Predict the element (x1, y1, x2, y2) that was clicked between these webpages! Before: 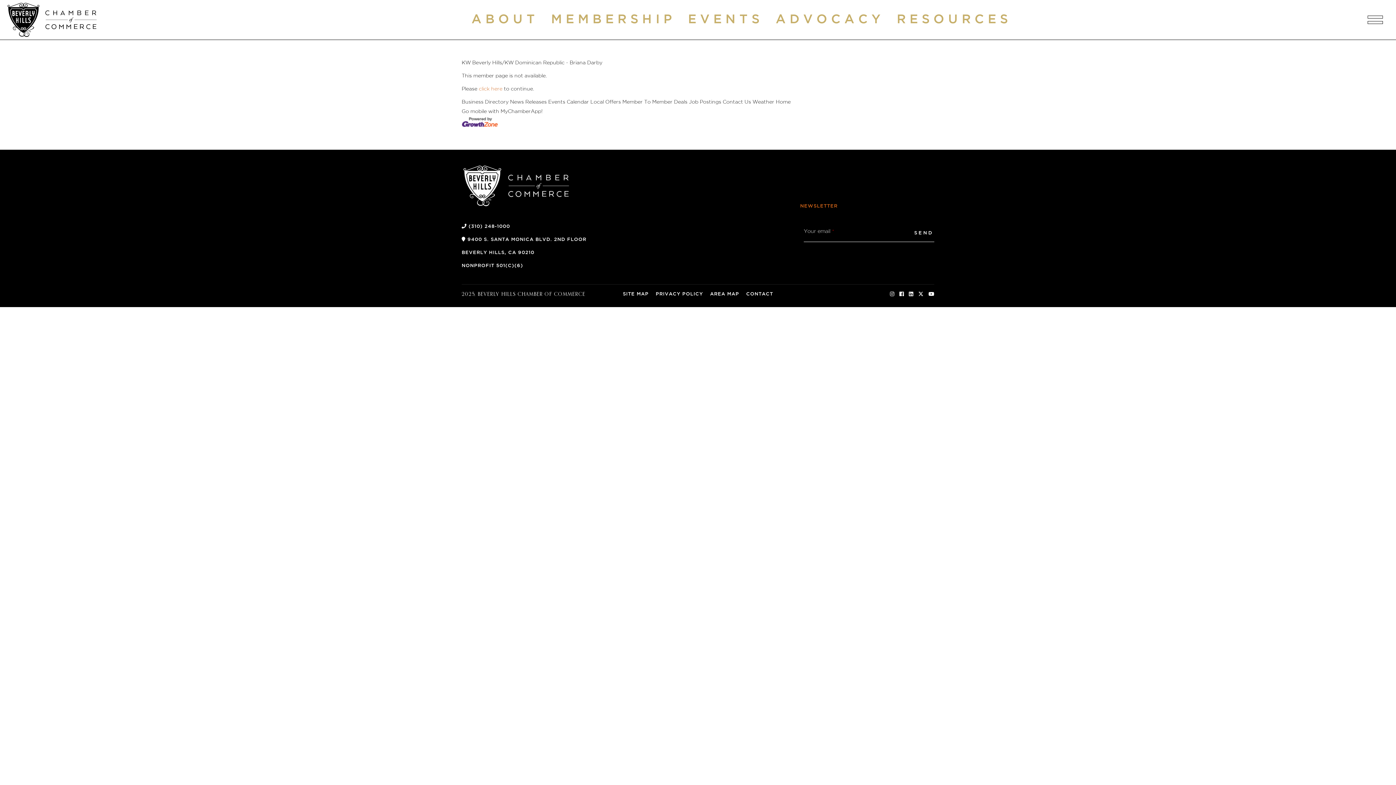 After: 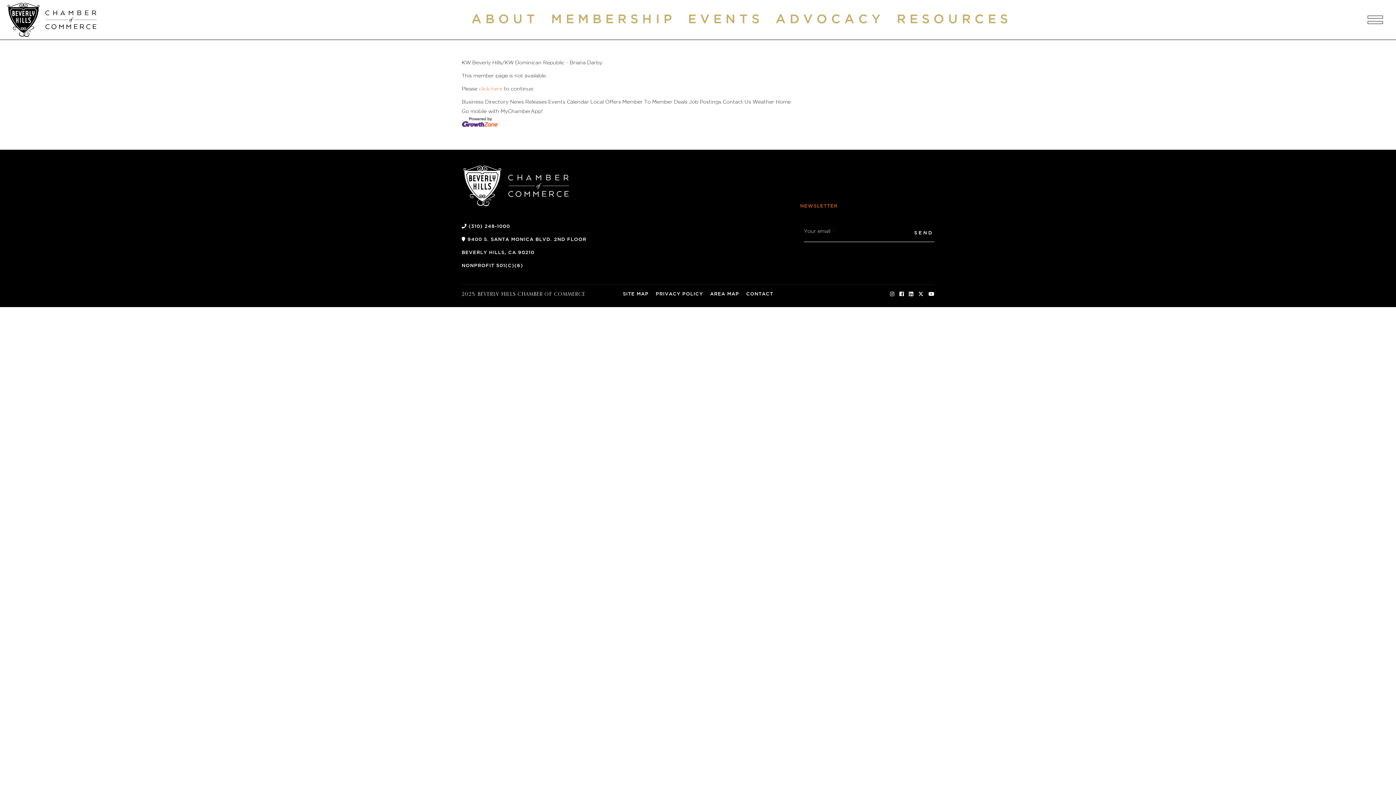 Action: bbox: (461, 124, 498, 129)